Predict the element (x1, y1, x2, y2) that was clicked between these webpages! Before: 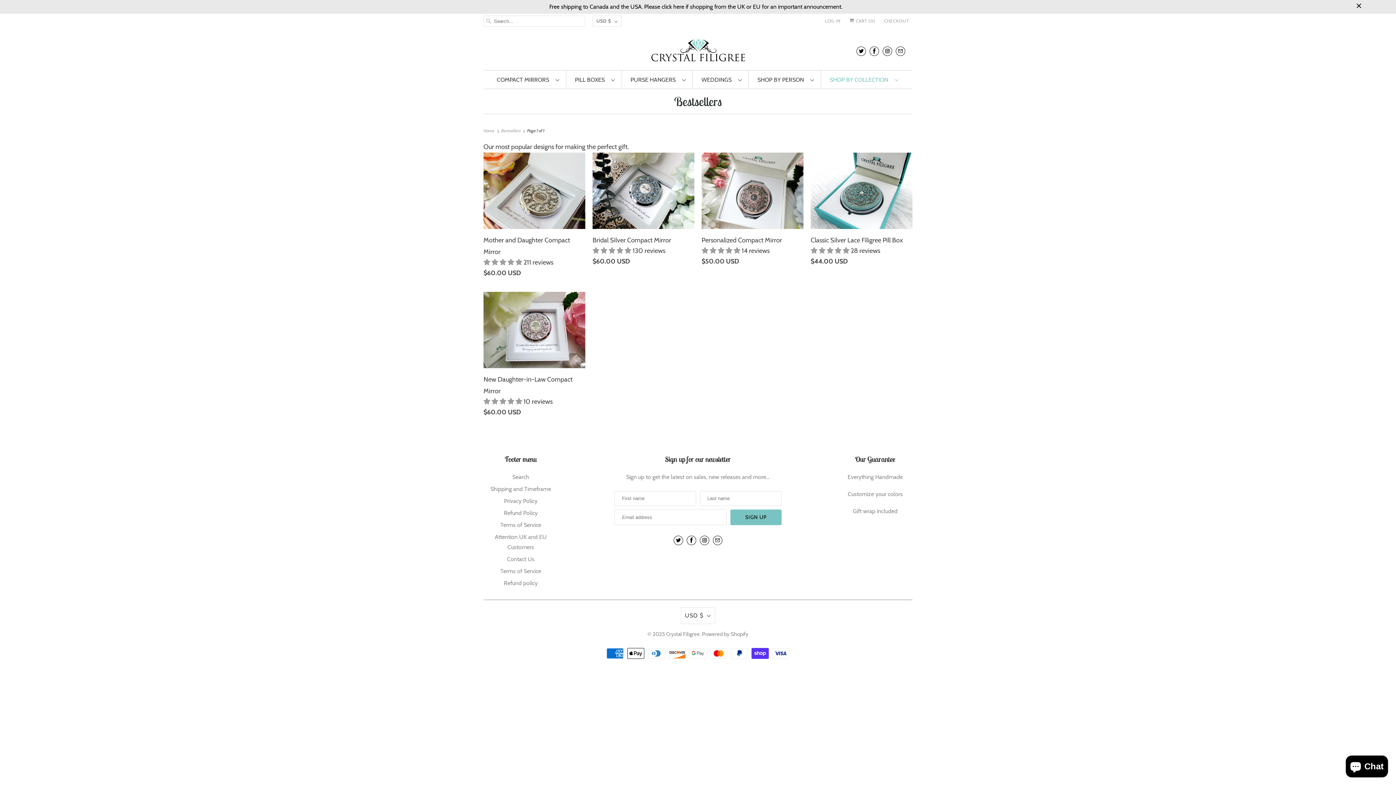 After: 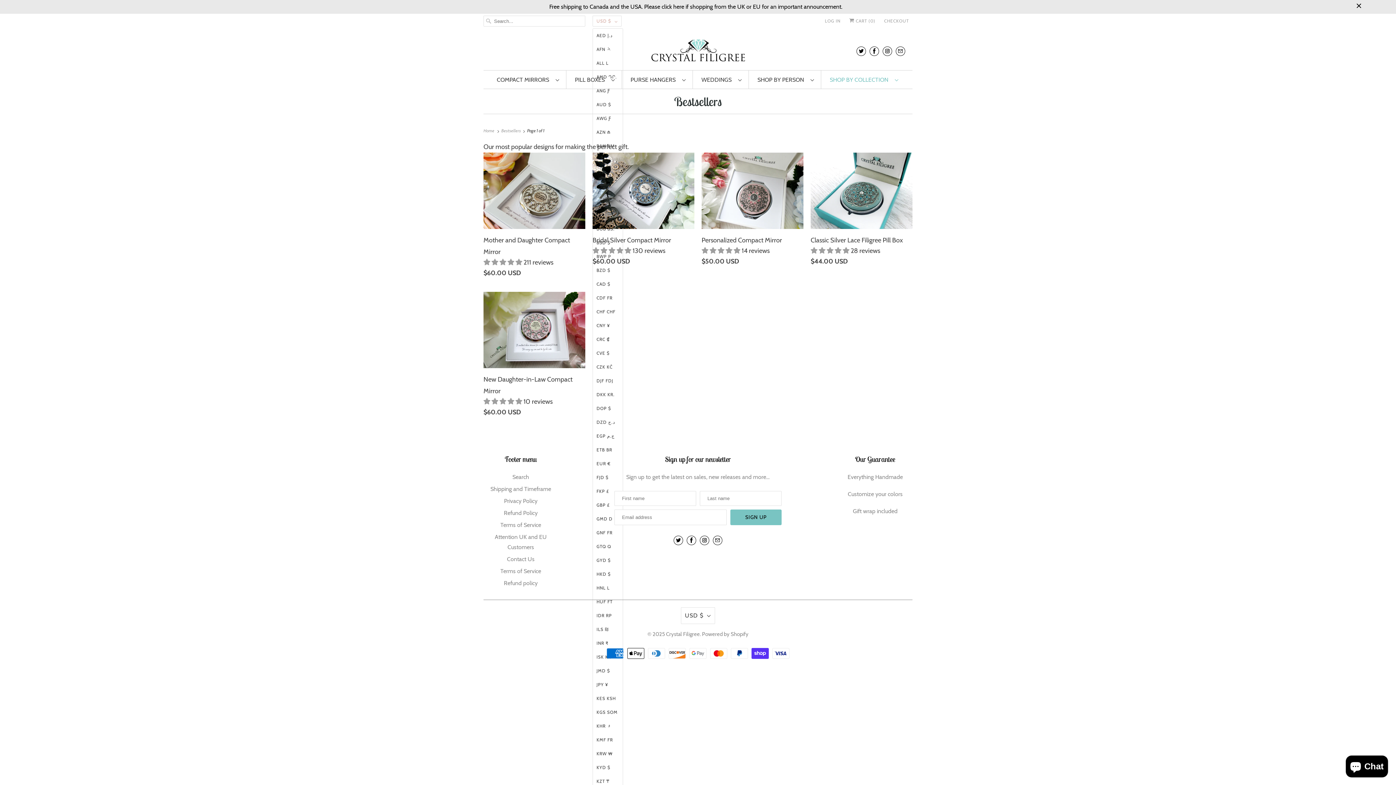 Action: bbox: (592, 15, 621, 26) label: USD $